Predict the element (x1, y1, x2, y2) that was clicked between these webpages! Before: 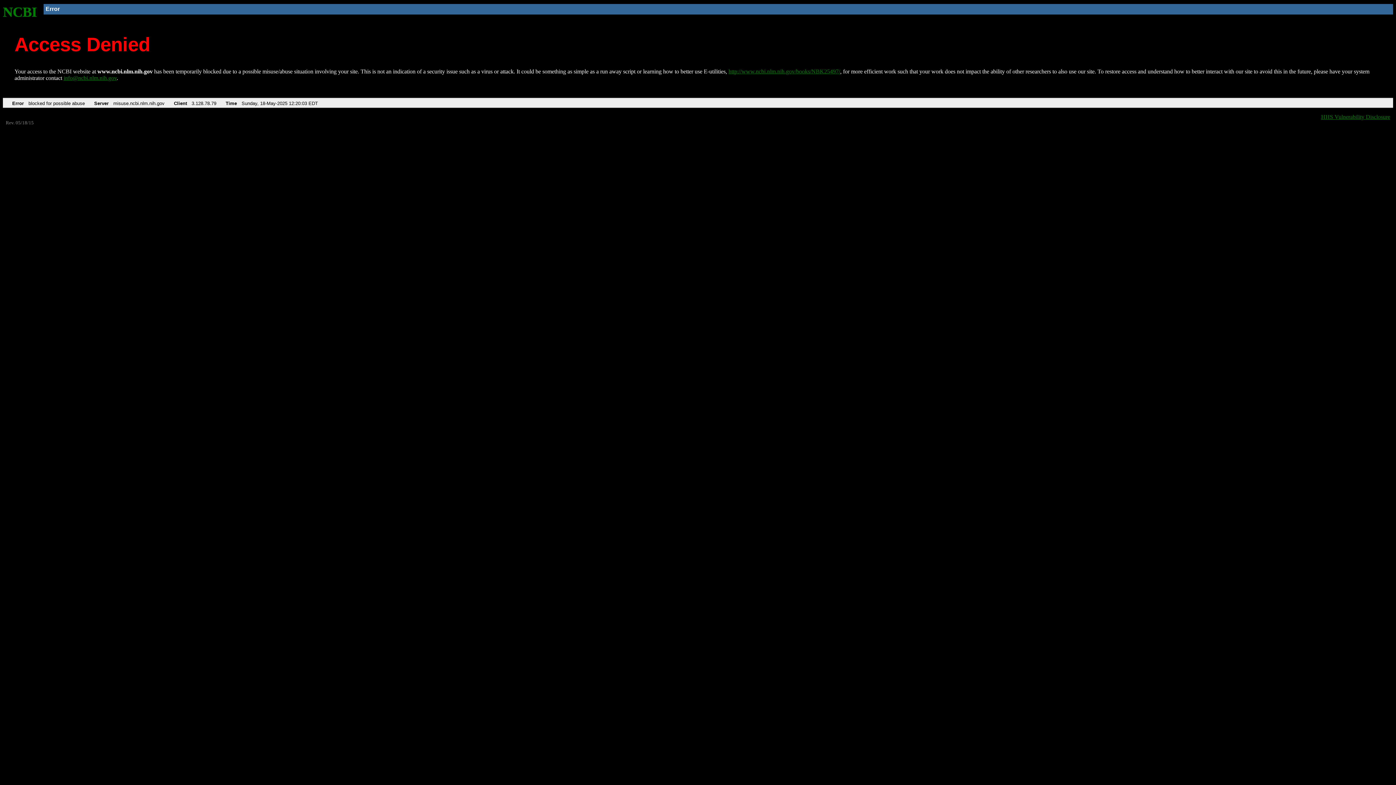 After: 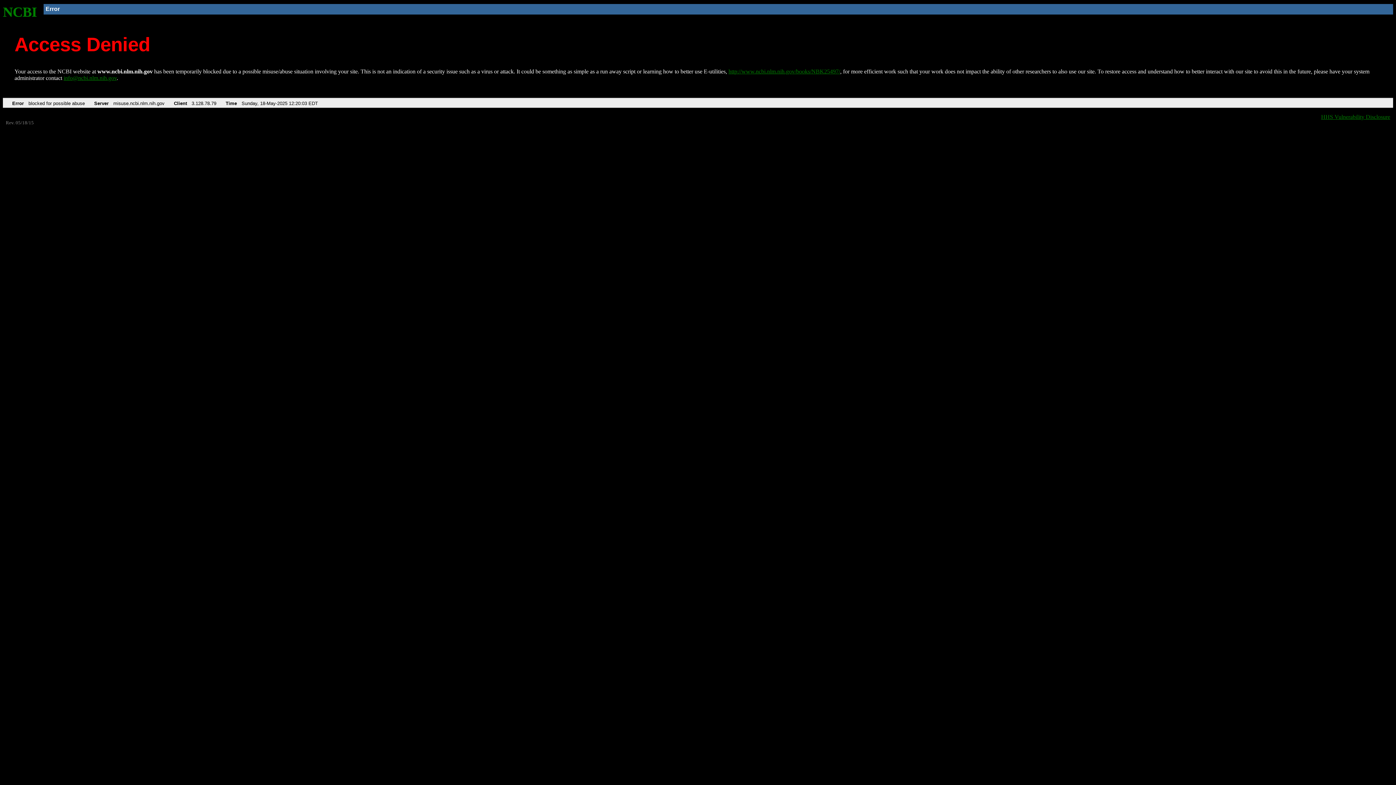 Action: bbox: (63, 75, 116, 81) label: info@ncbi.nlm.nih.gov